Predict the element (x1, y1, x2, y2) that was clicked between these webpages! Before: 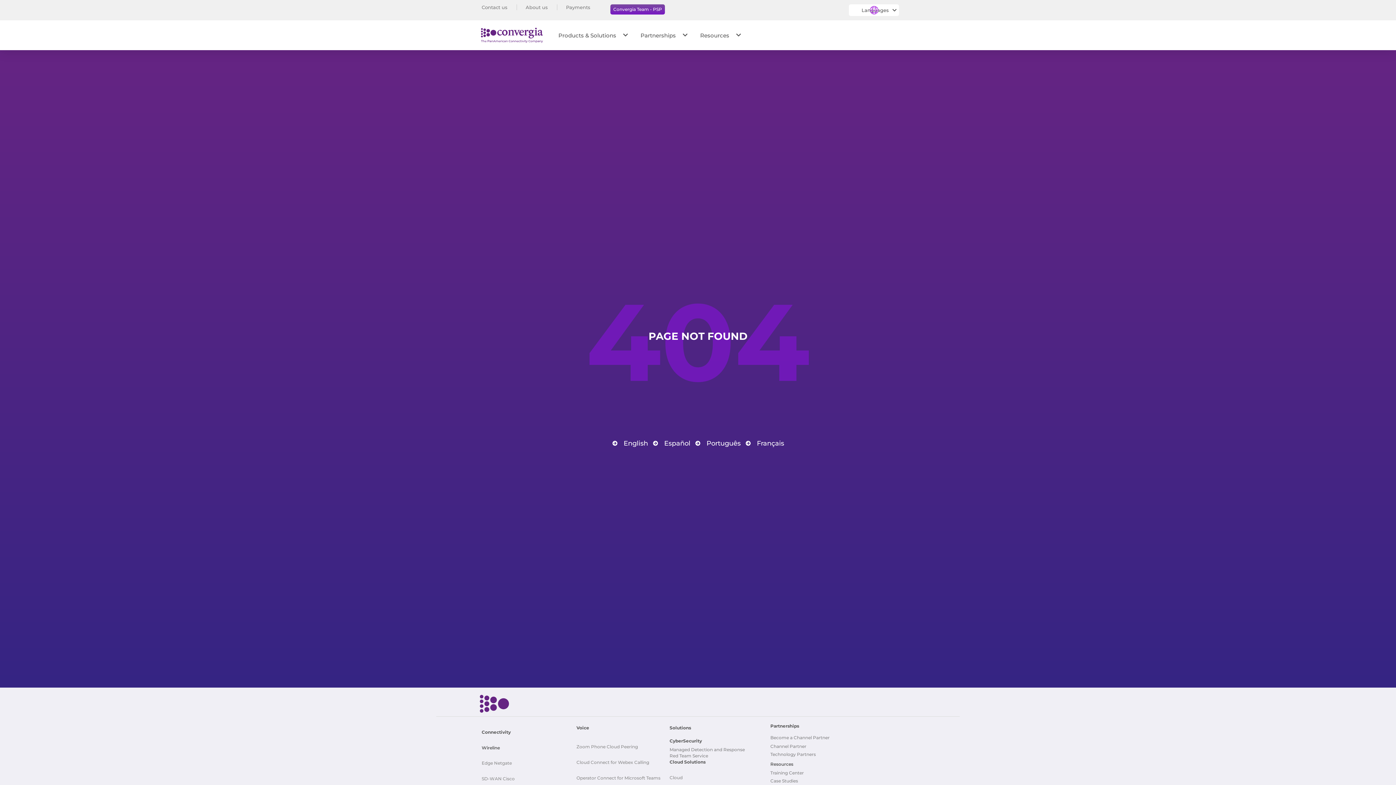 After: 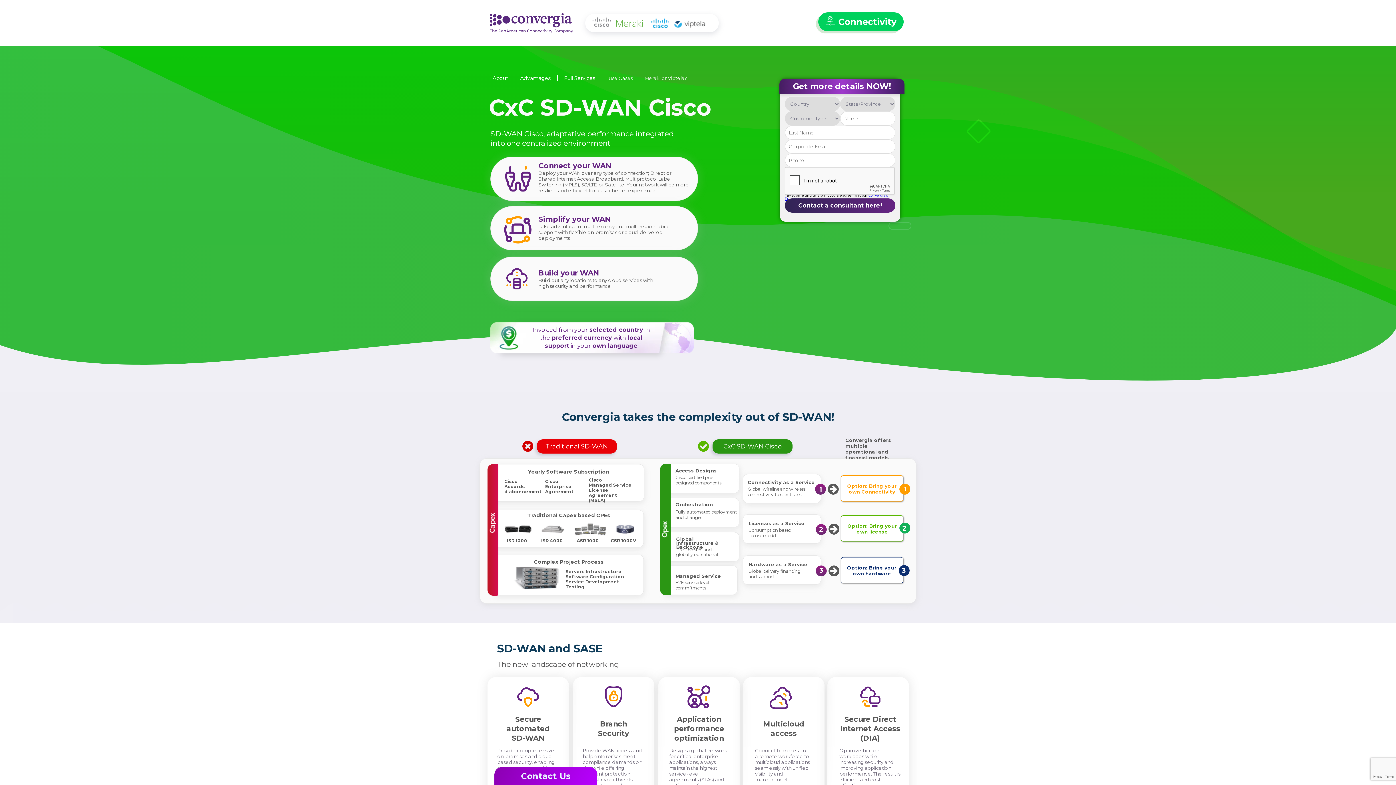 Action: label: SD-WAN Cisco bbox: (481, 776, 514, 781)